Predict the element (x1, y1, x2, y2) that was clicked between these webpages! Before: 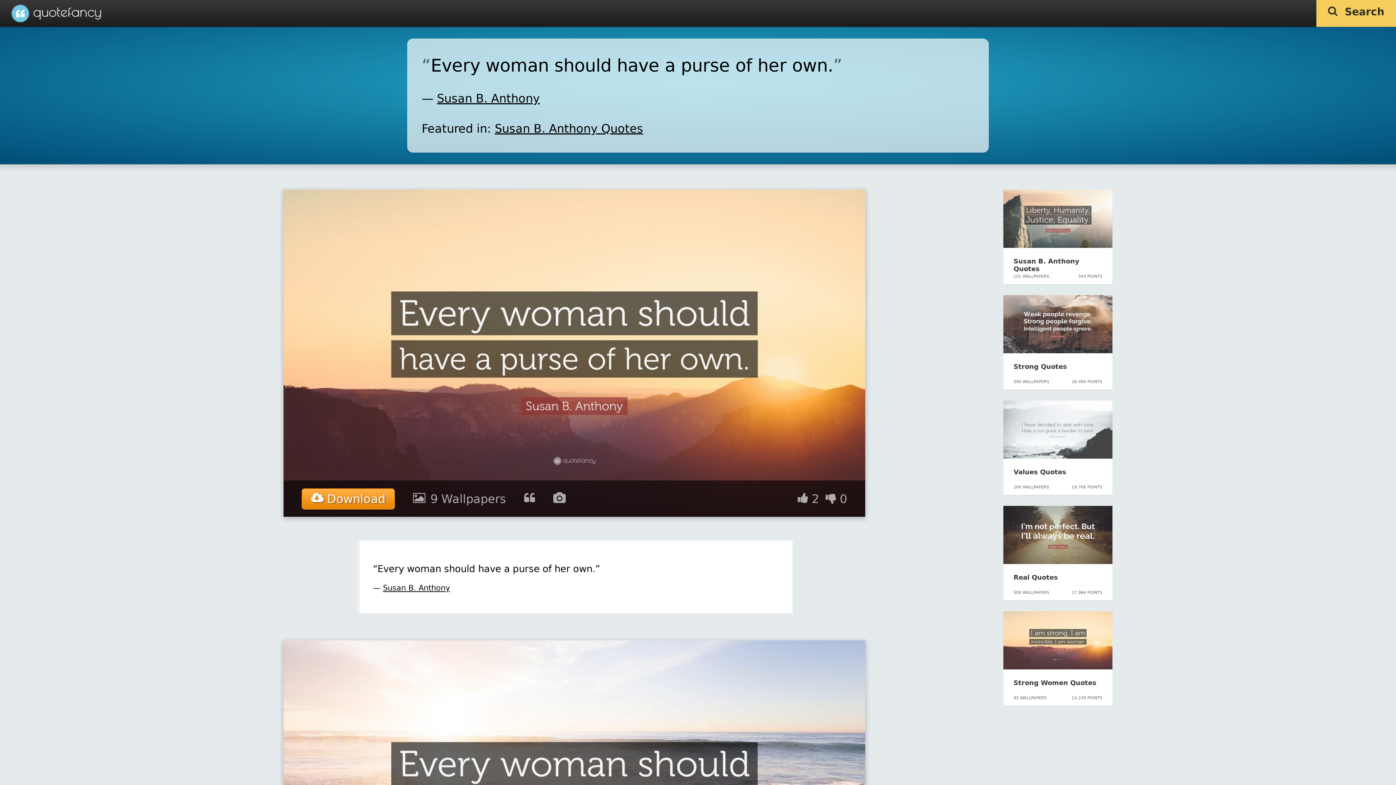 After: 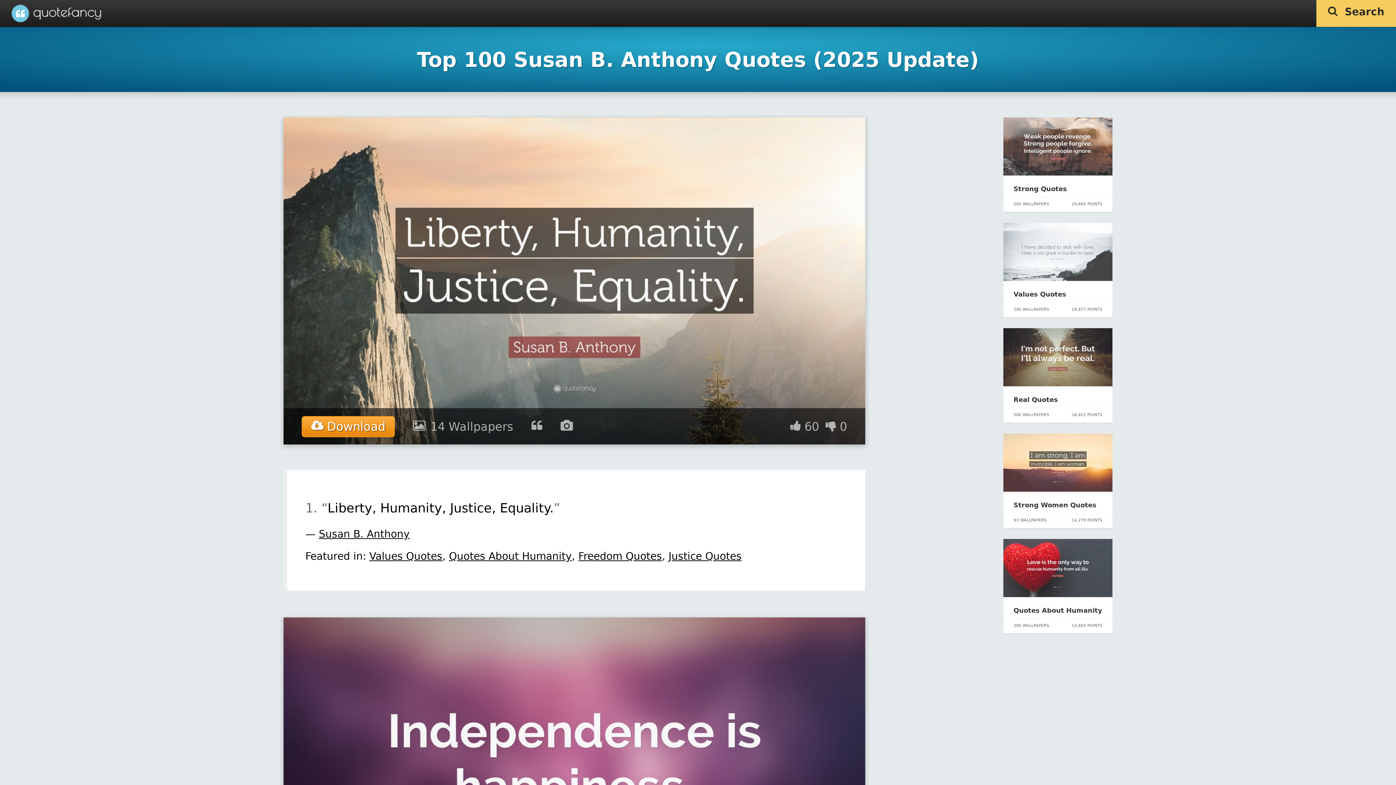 Action: bbox: (1003, 242, 1112, 249)